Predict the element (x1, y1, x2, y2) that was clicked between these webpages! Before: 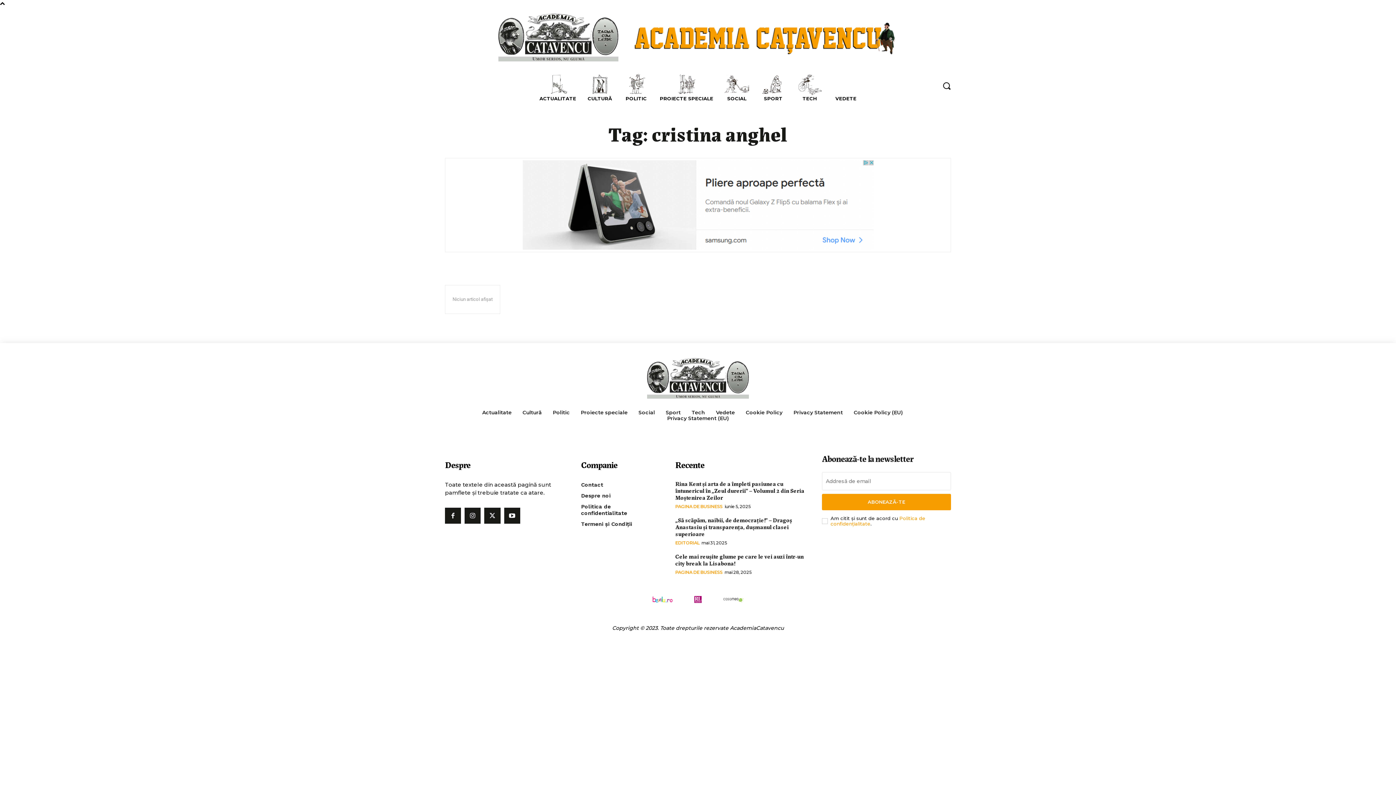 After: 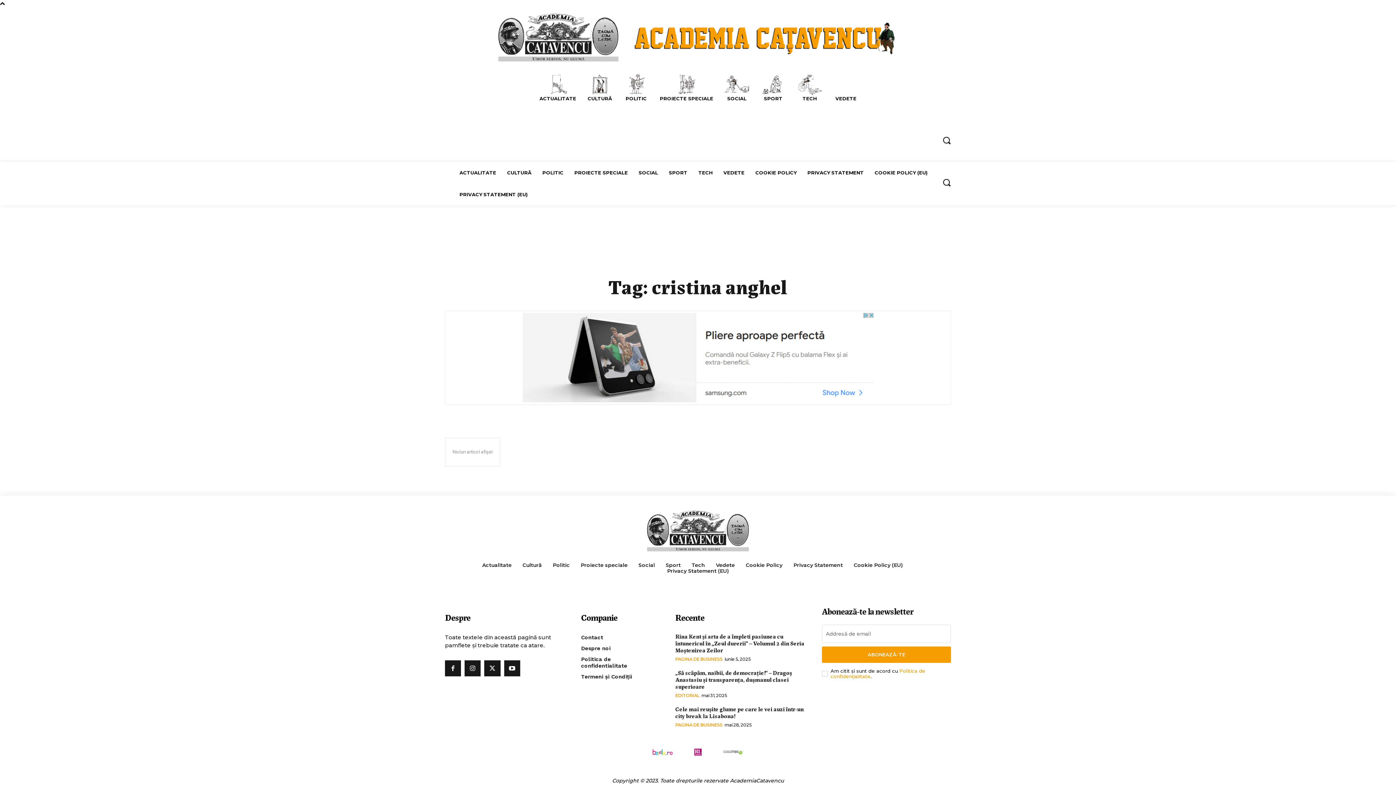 Action: bbox: (504, 507, 520, 523)